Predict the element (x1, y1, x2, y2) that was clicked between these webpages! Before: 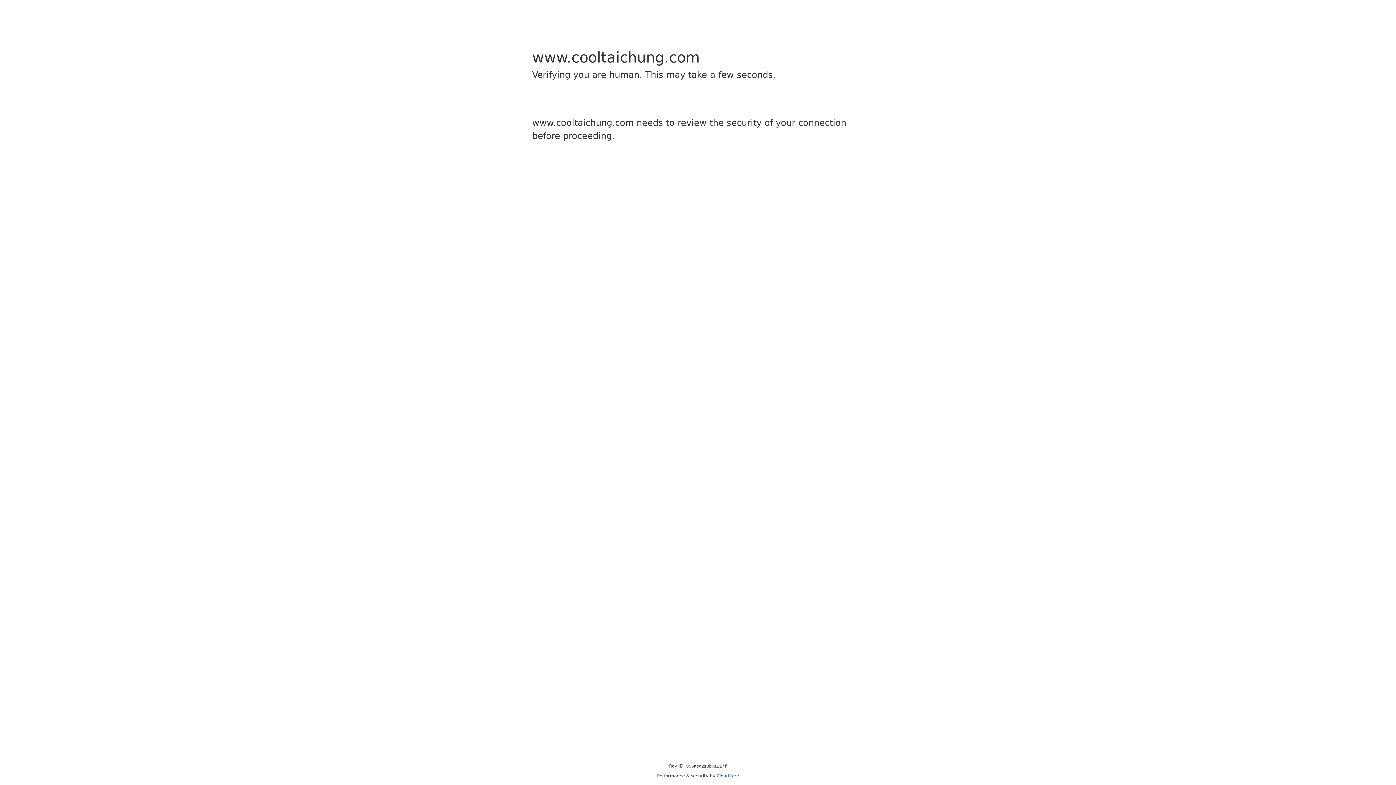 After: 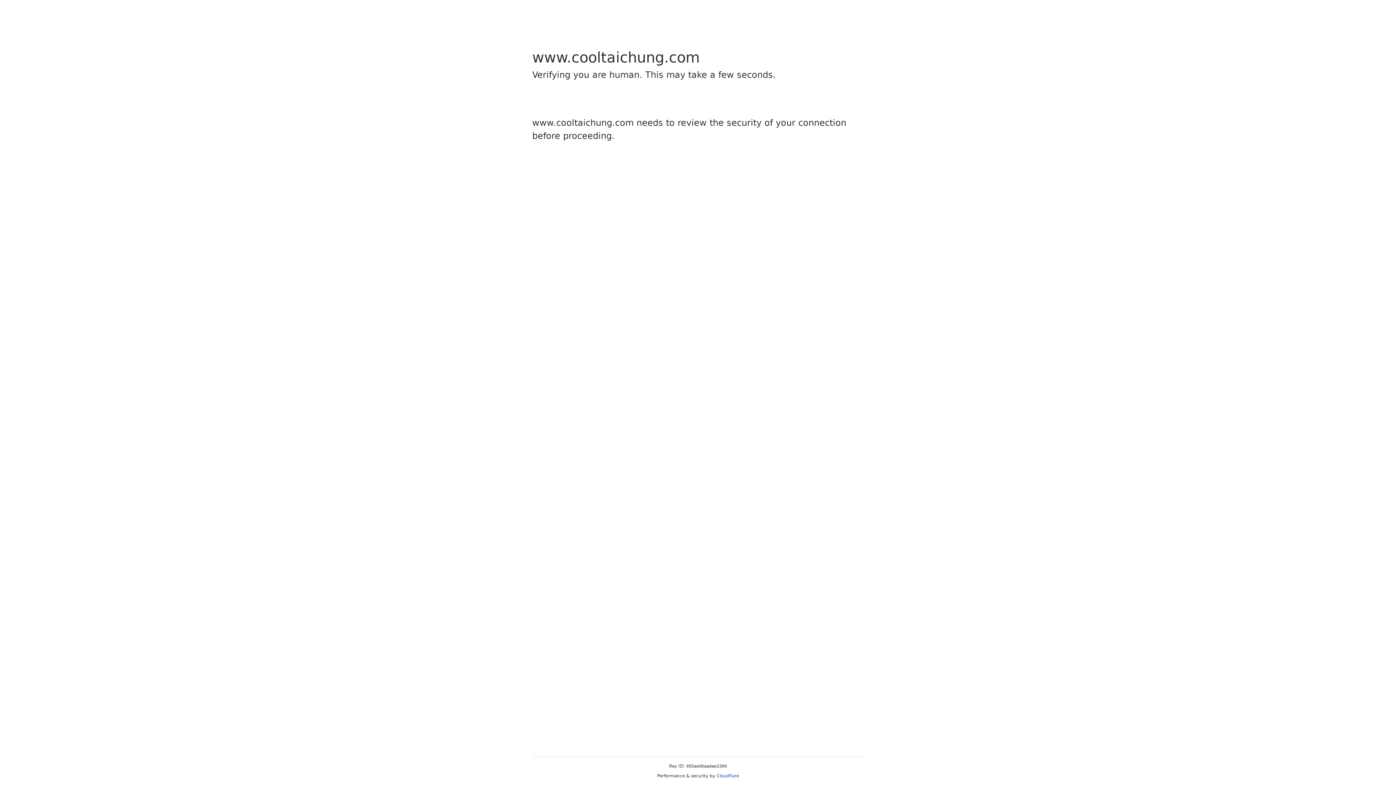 Action: label: Cloudflare bbox: (716, 773, 739, 778)